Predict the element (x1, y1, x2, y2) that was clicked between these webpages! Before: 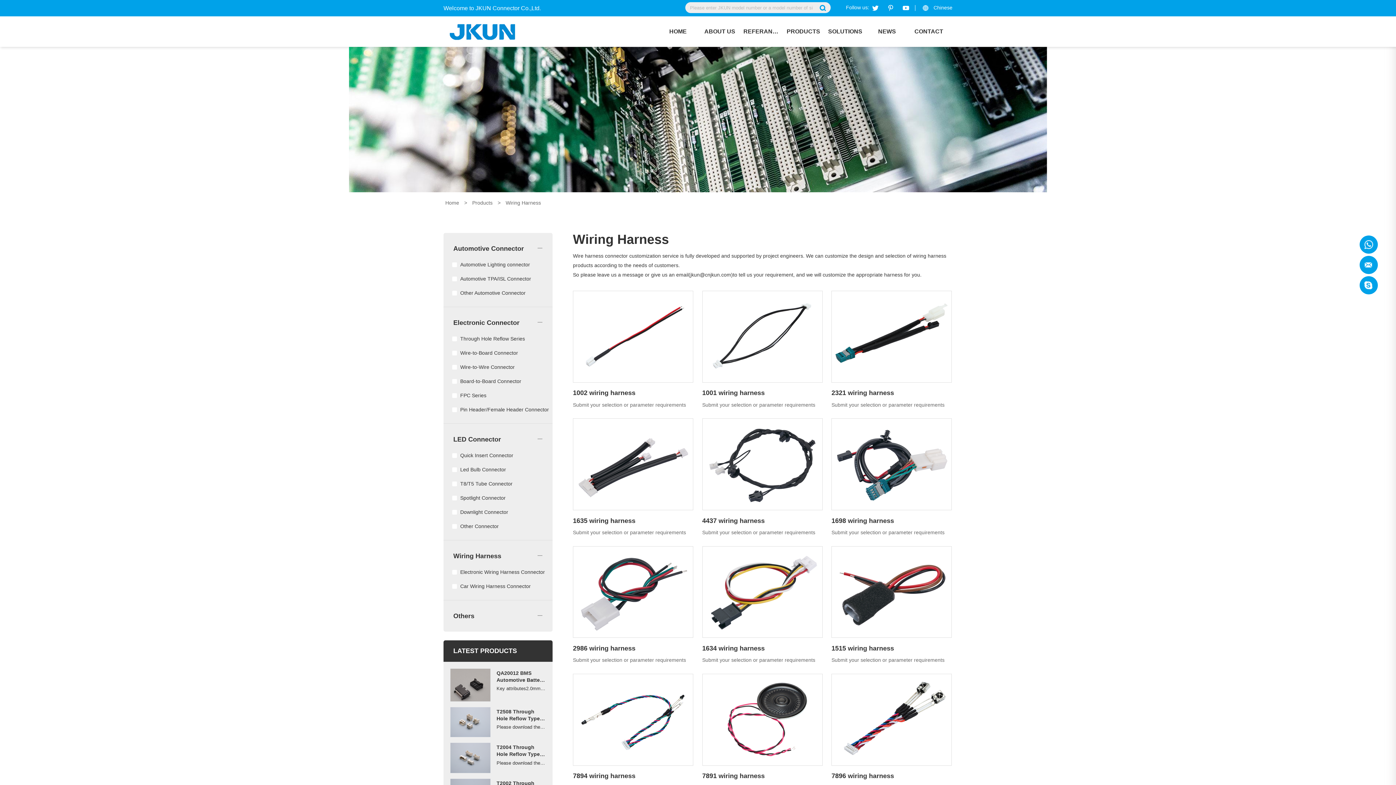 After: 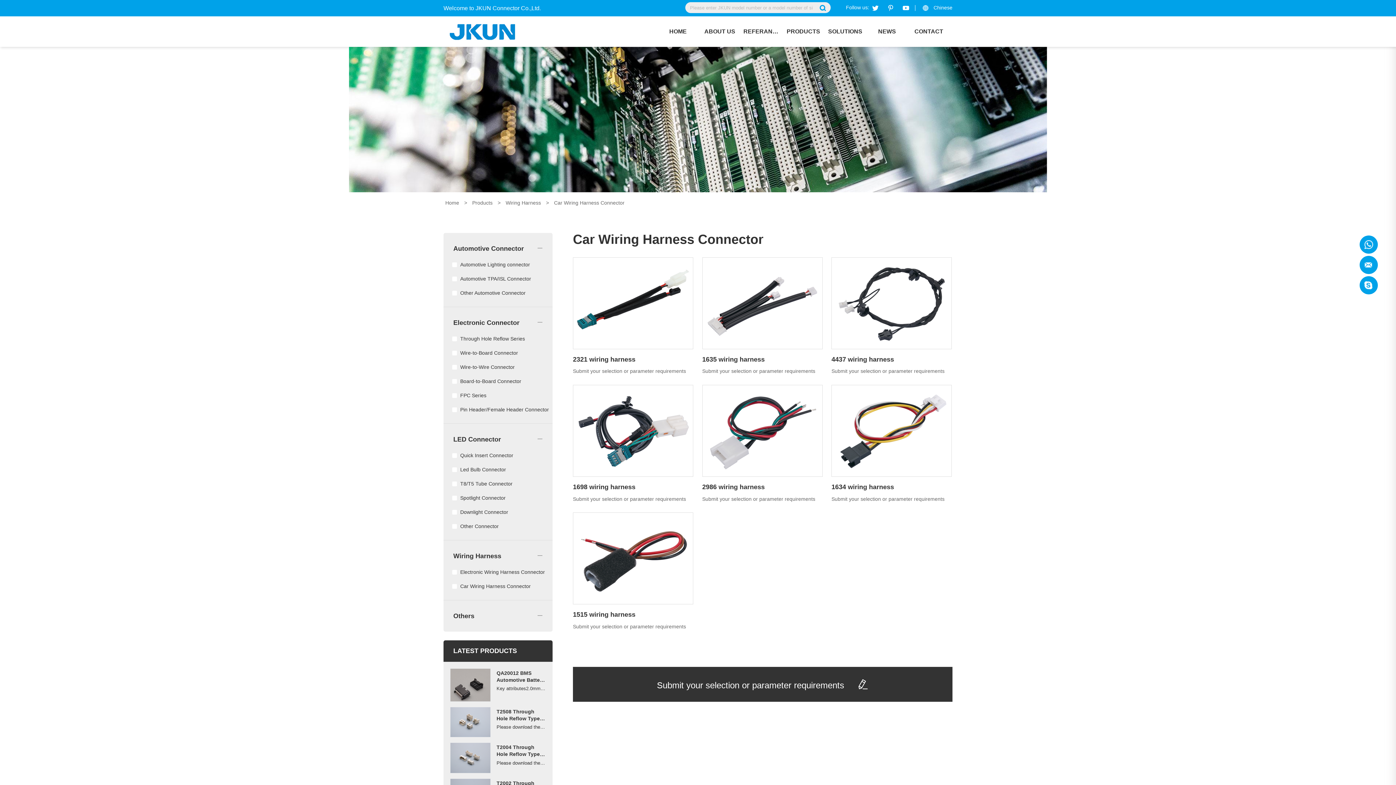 Action: label: Car Wiring Harness Connector bbox: (450, 583, 530, 589)